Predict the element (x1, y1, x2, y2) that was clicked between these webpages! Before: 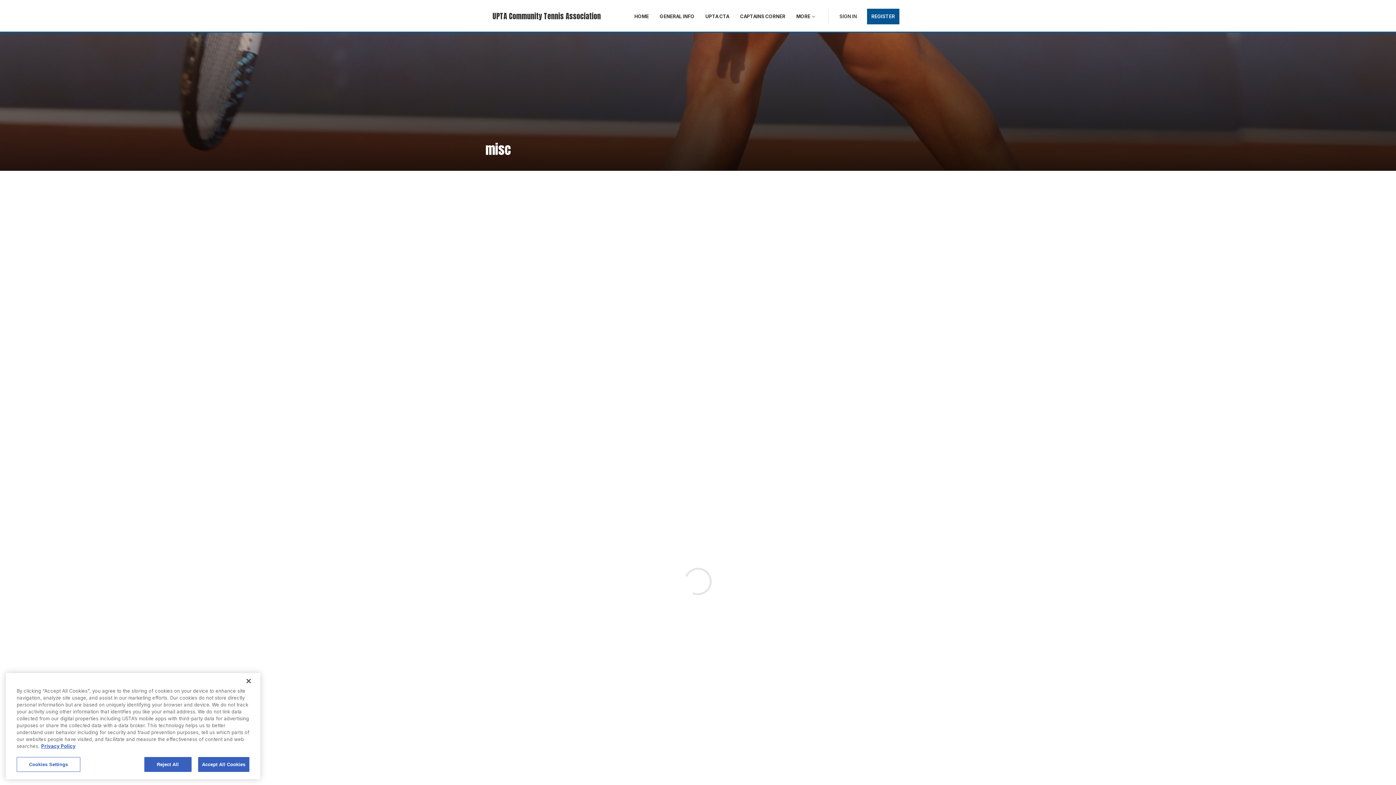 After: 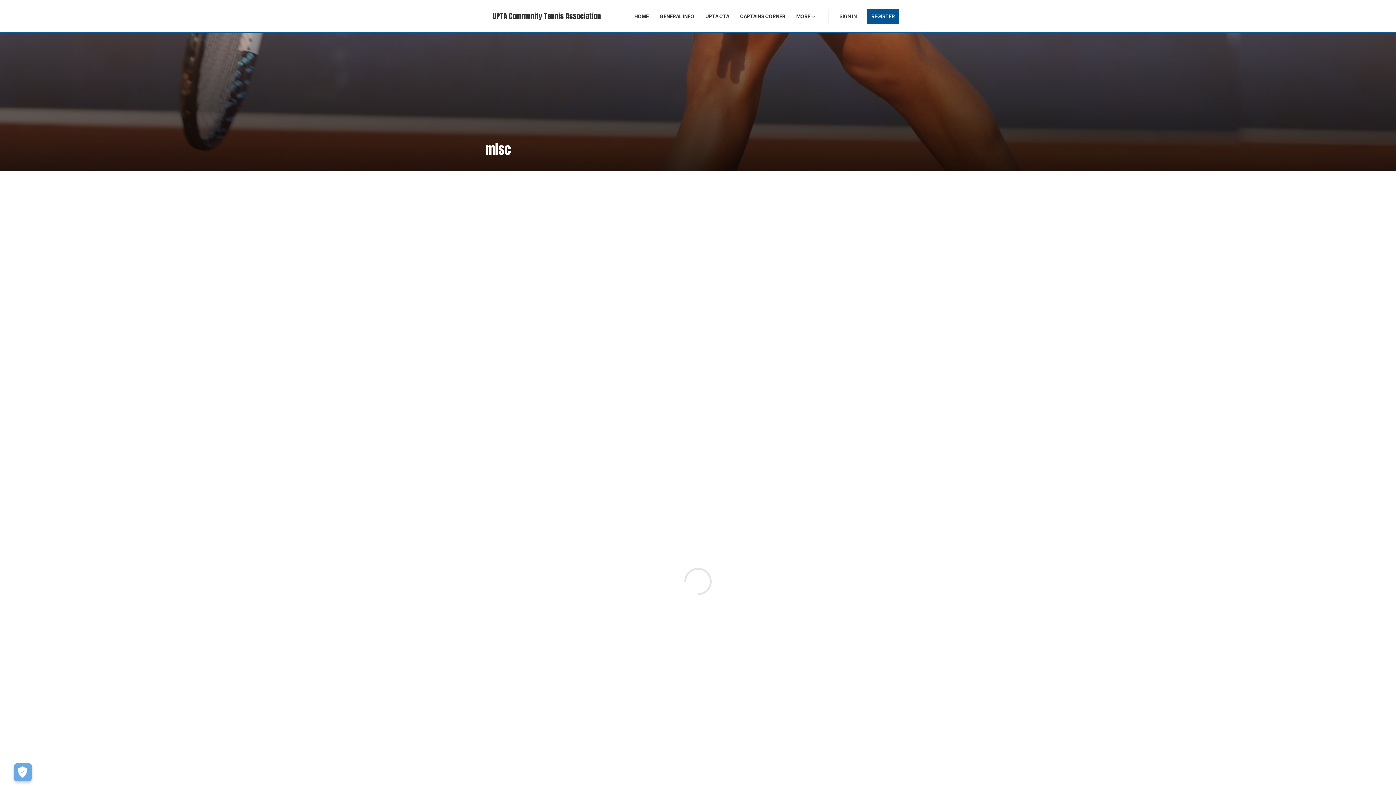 Action: bbox: (198, 757, 249, 772) label: Accept All Cookies